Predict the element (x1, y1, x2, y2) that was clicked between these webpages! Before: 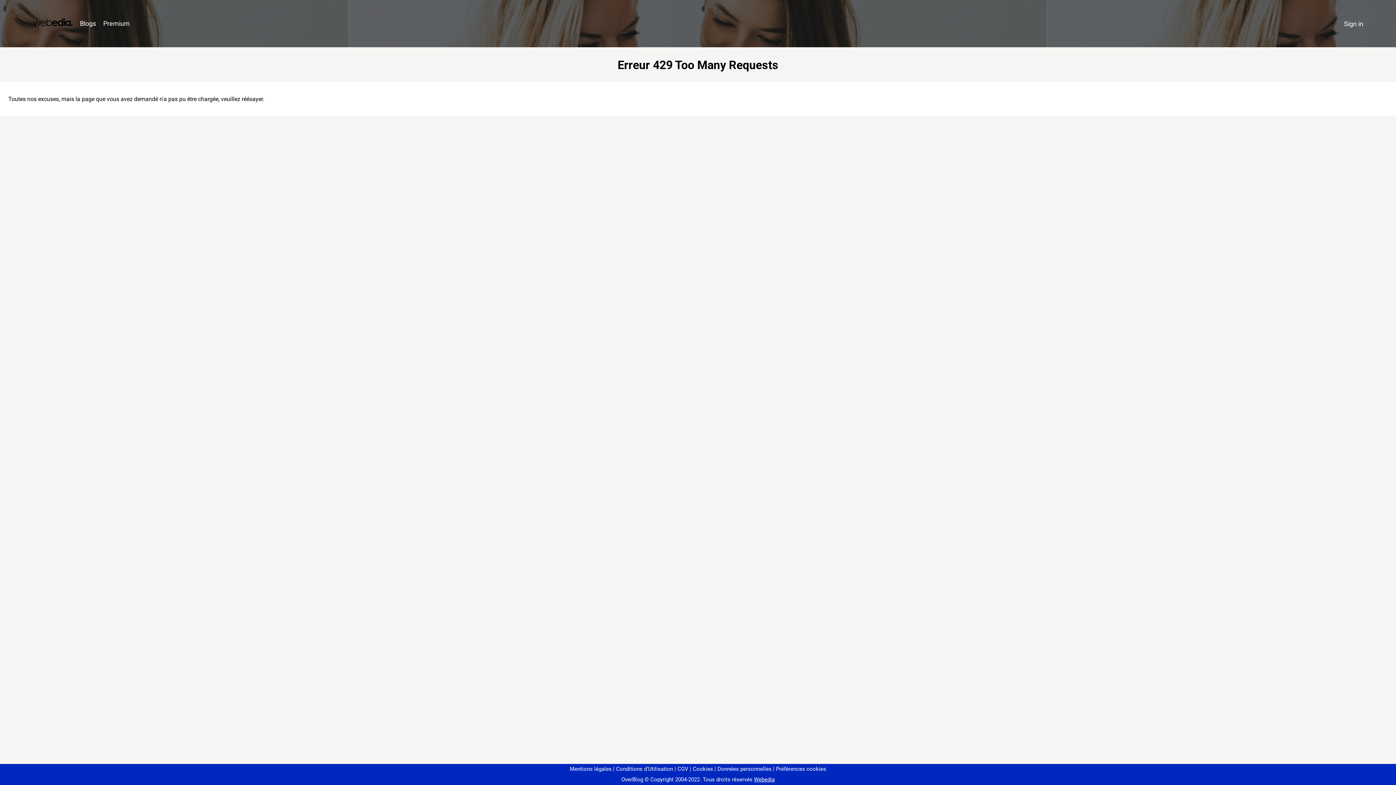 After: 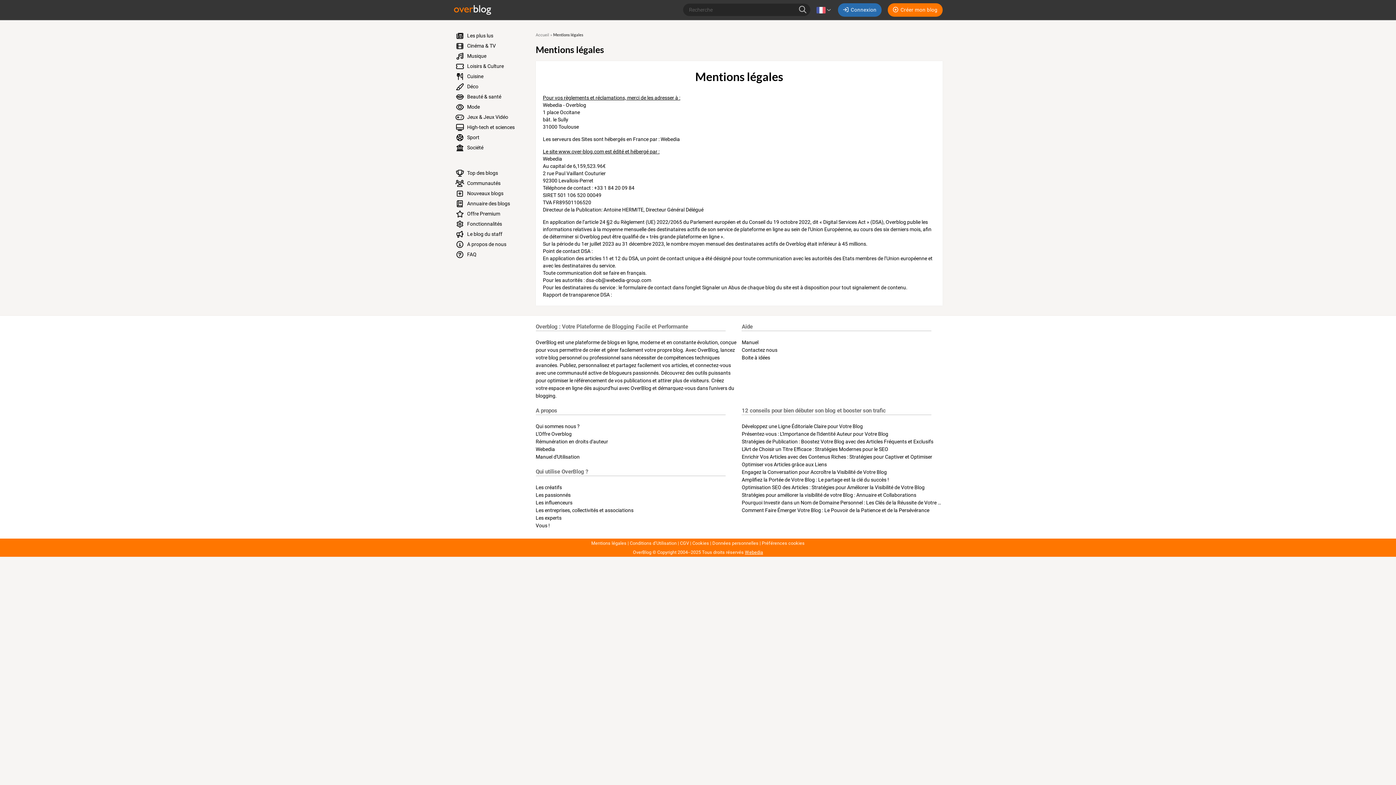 Action: label: Mentions légales bbox: (570, 766, 611, 772)